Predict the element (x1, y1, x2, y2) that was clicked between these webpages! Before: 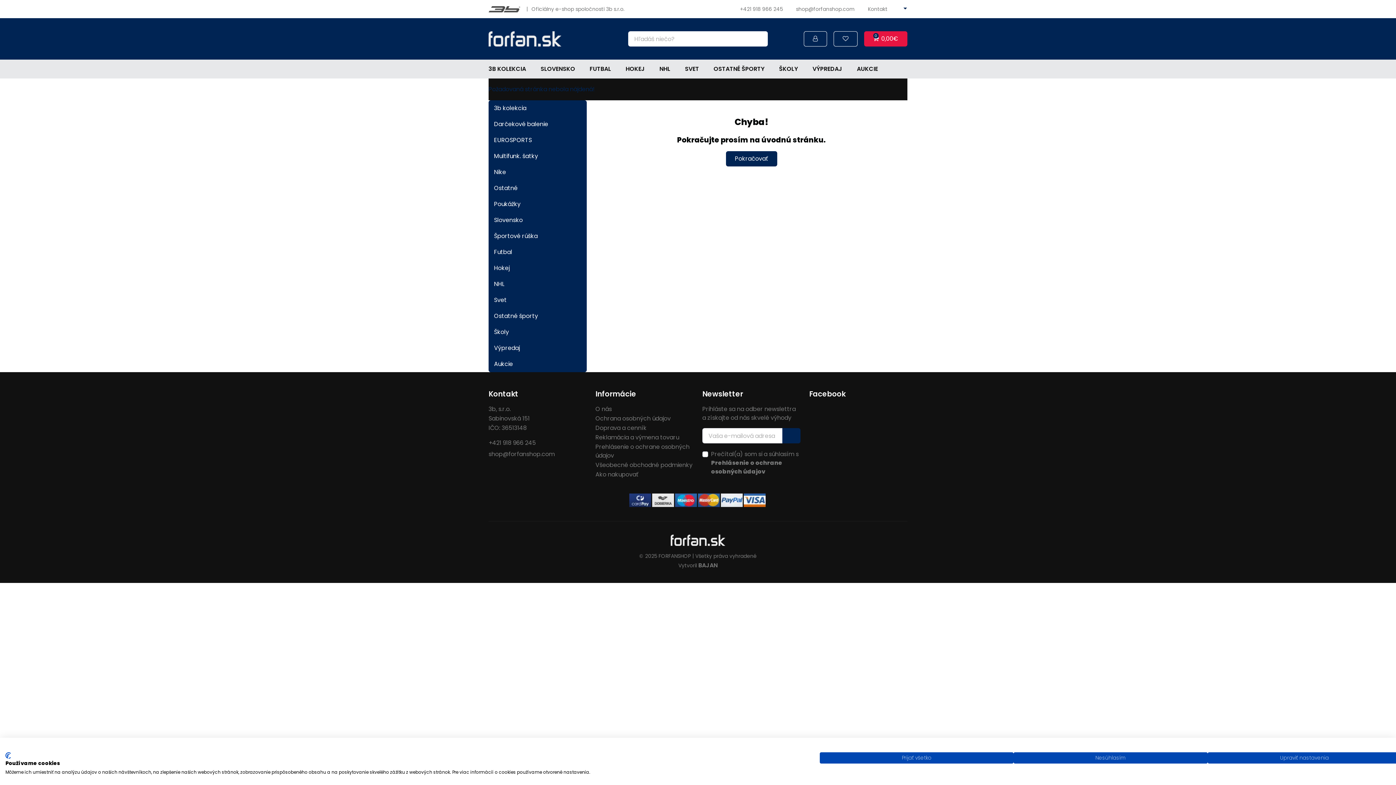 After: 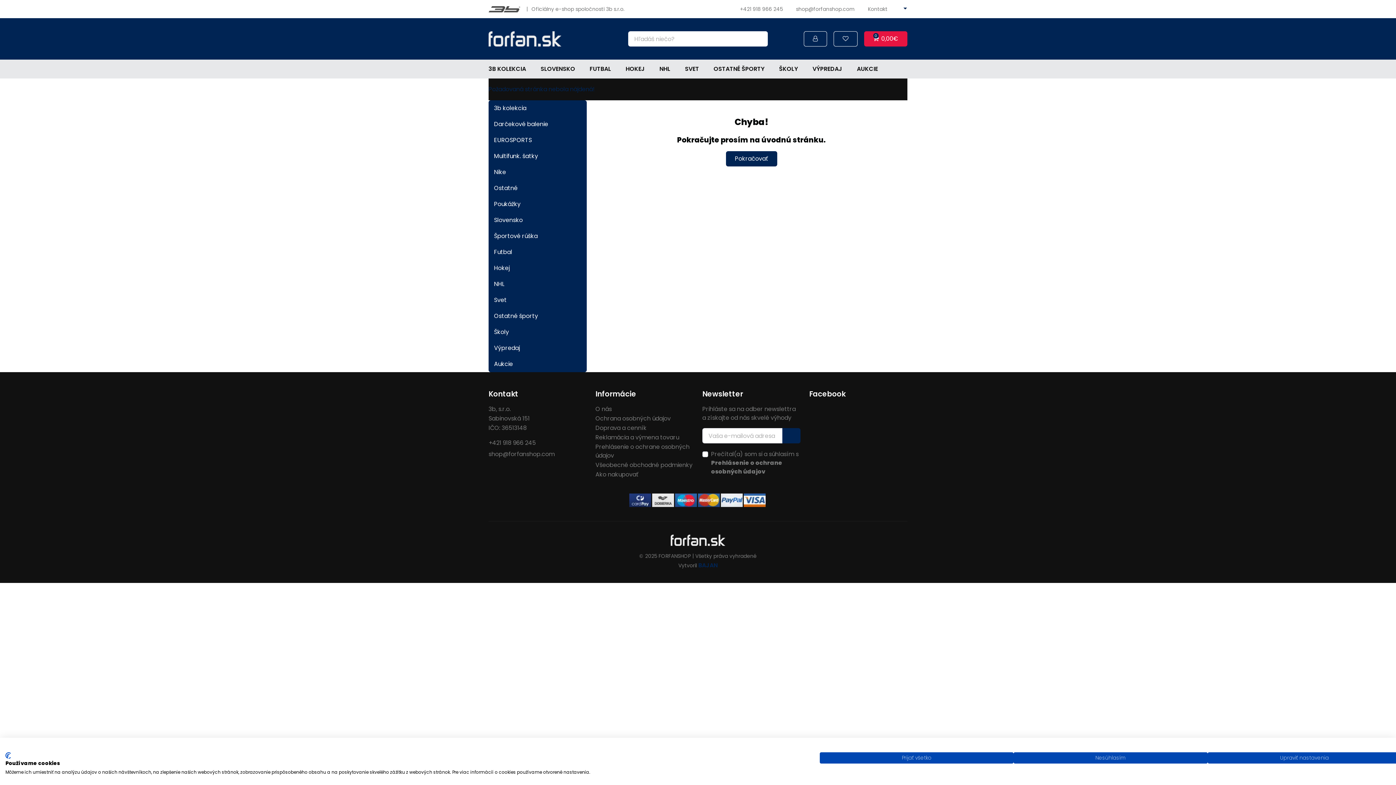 Action: bbox: (698, 561, 717, 569) label: BAJAN